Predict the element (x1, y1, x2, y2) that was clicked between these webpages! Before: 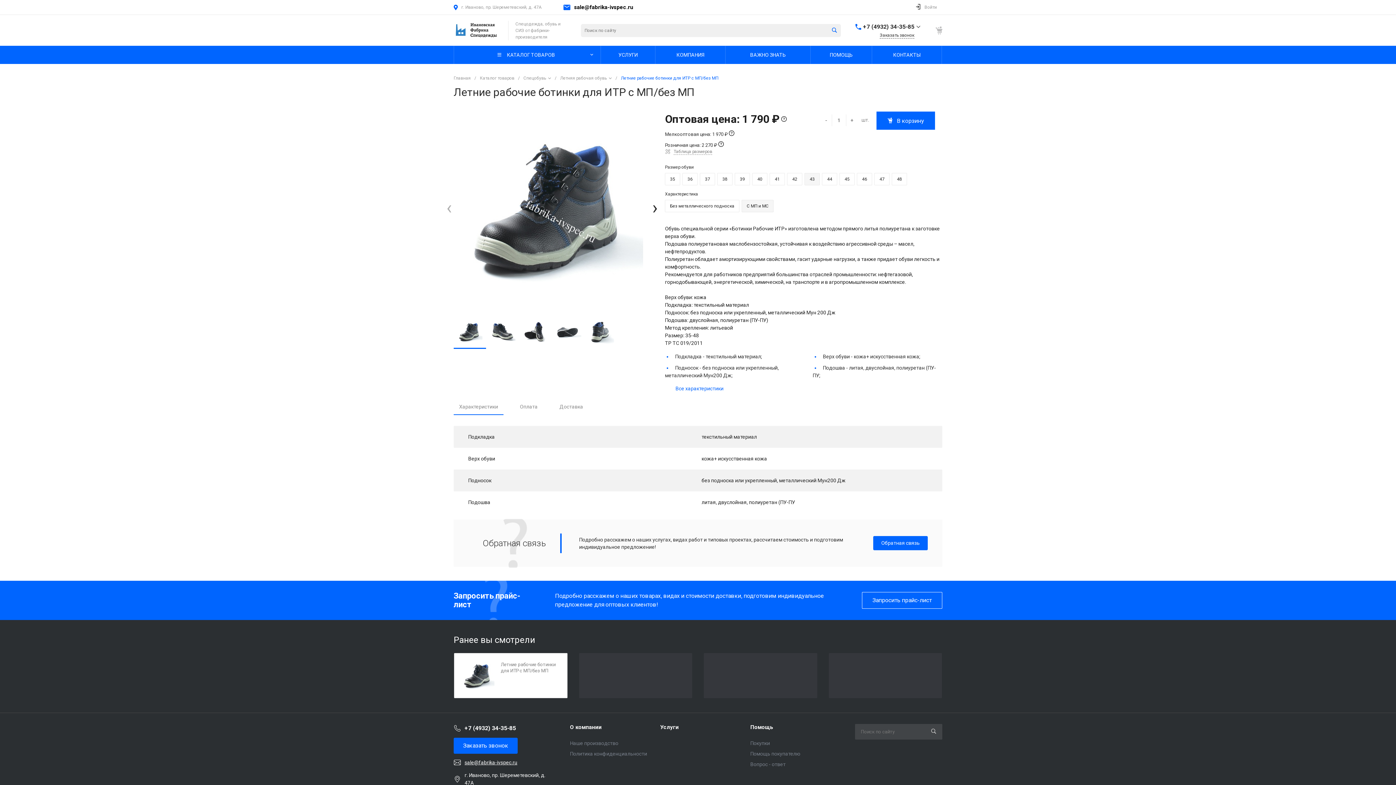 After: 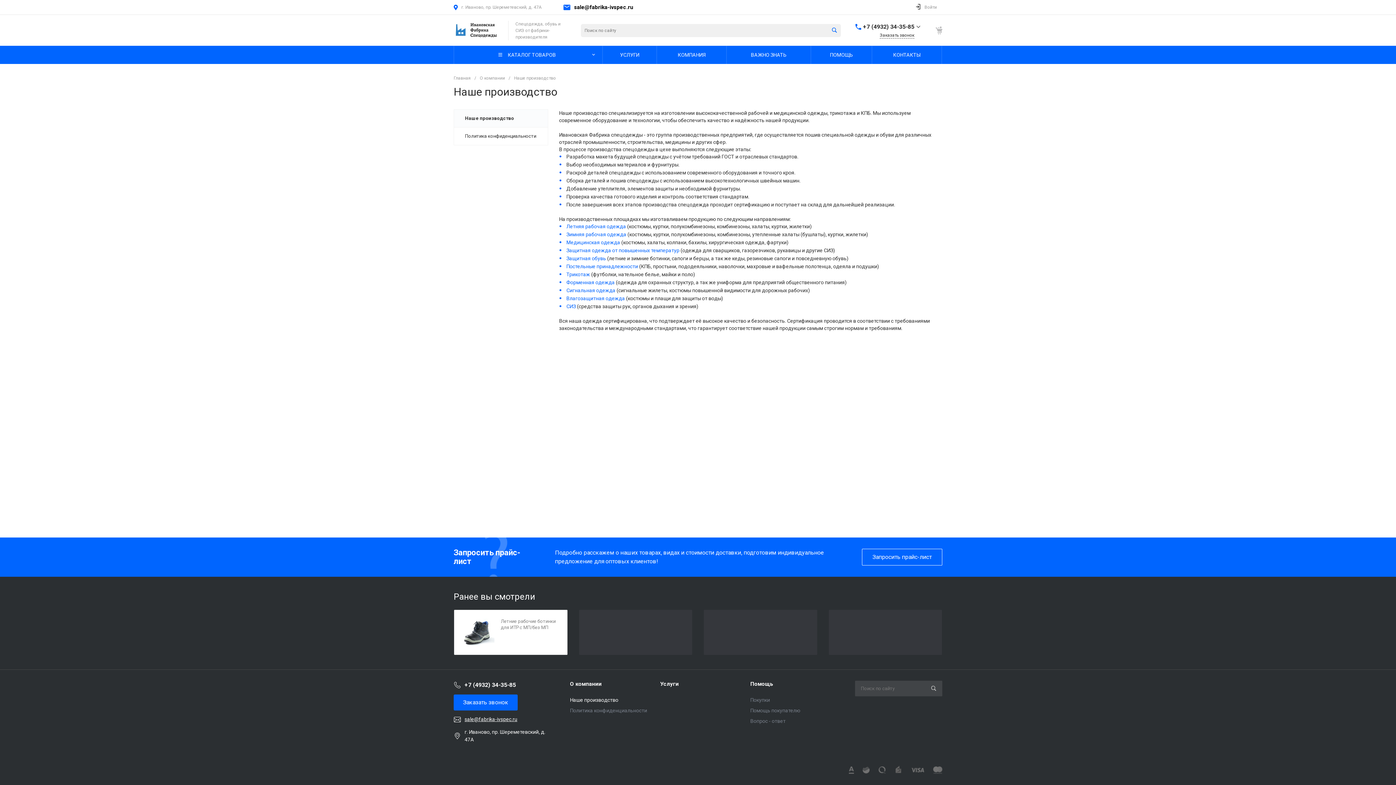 Action: bbox: (570, 740, 618, 746) label: Наше производство